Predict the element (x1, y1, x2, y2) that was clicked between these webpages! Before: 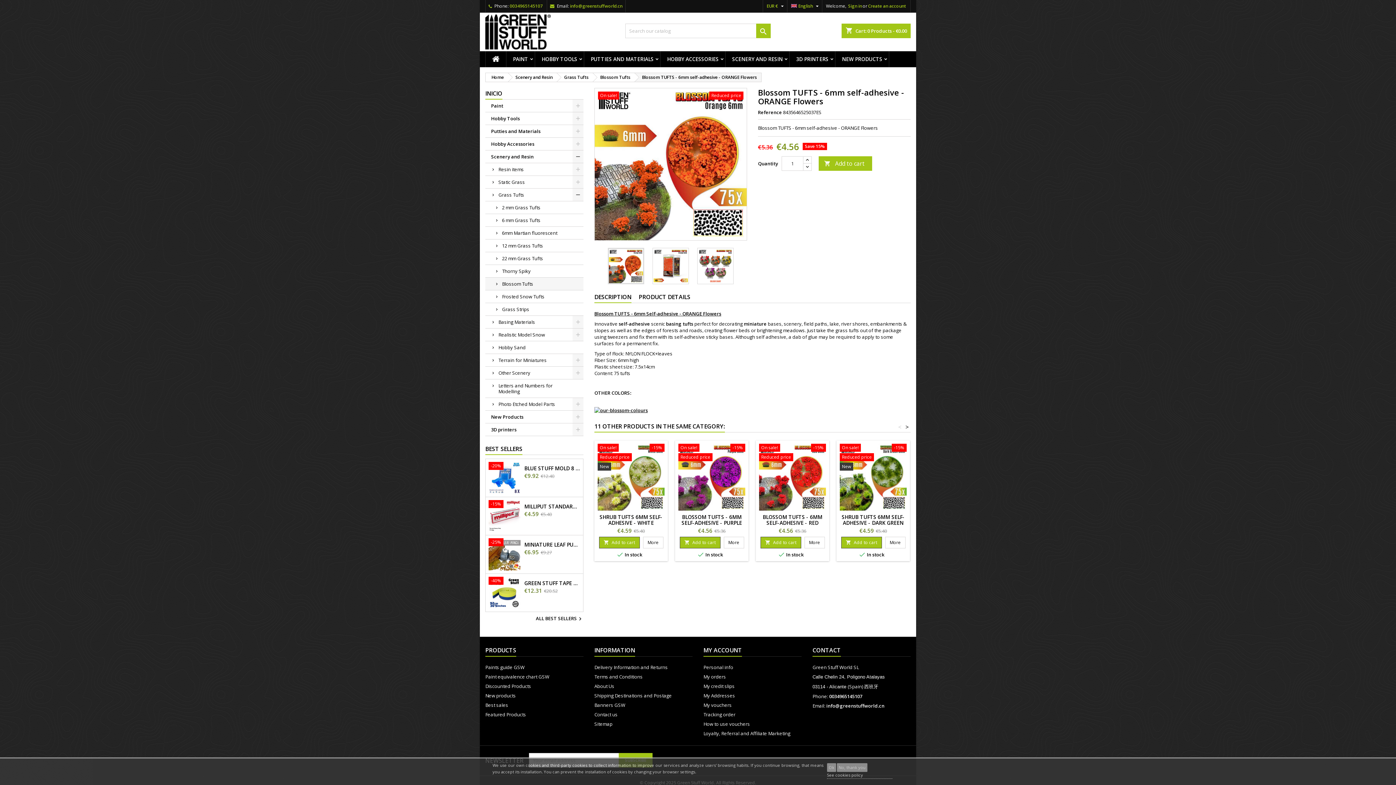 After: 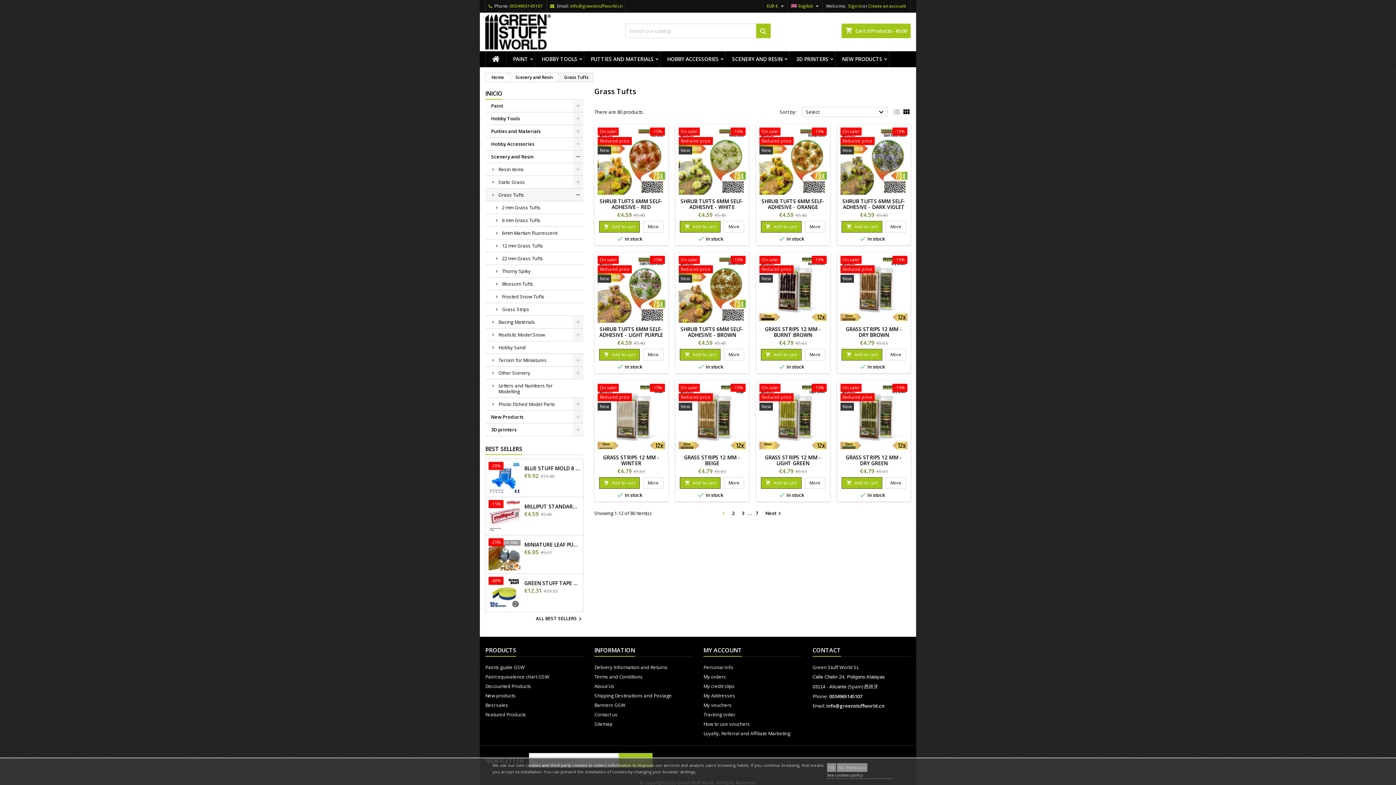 Action: bbox: (556, 73, 592, 81) label: Grass Tufts